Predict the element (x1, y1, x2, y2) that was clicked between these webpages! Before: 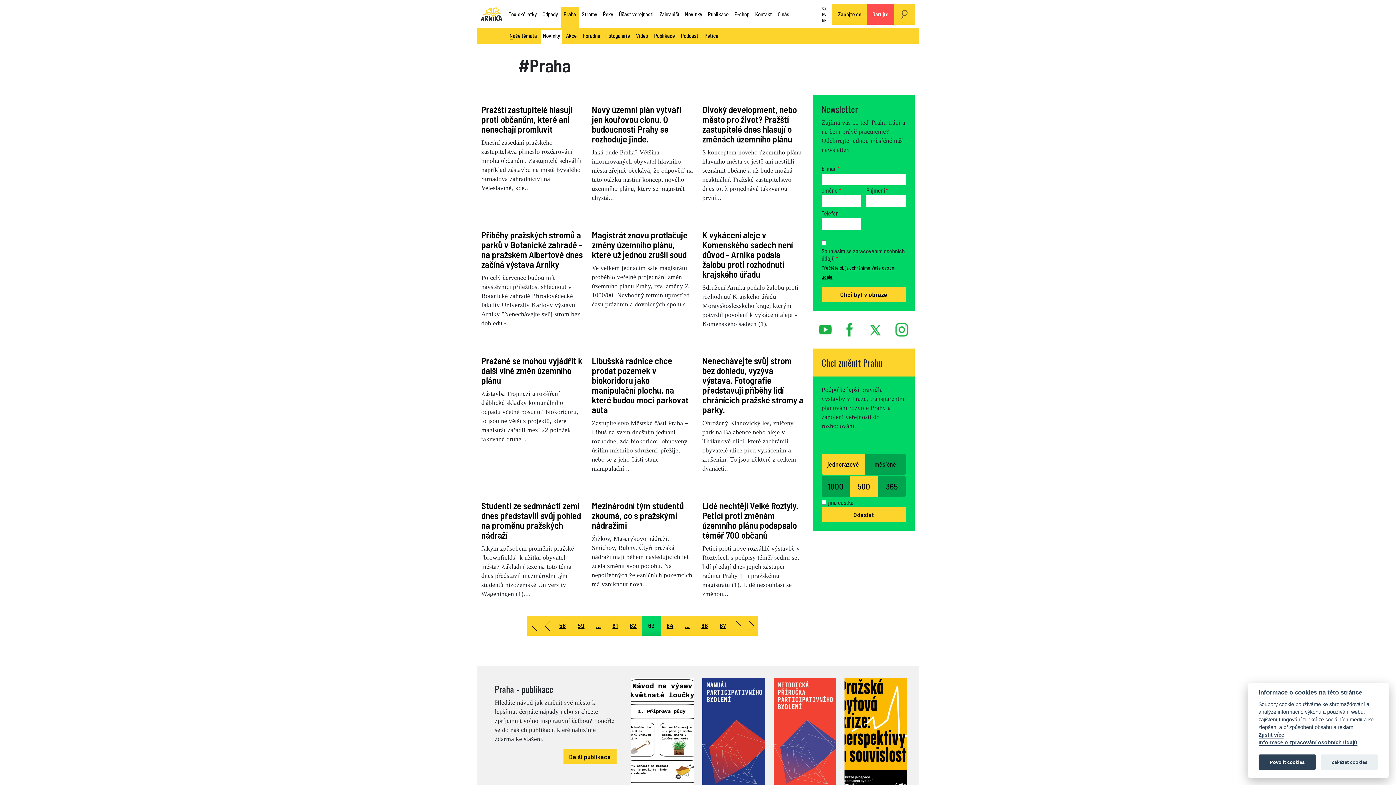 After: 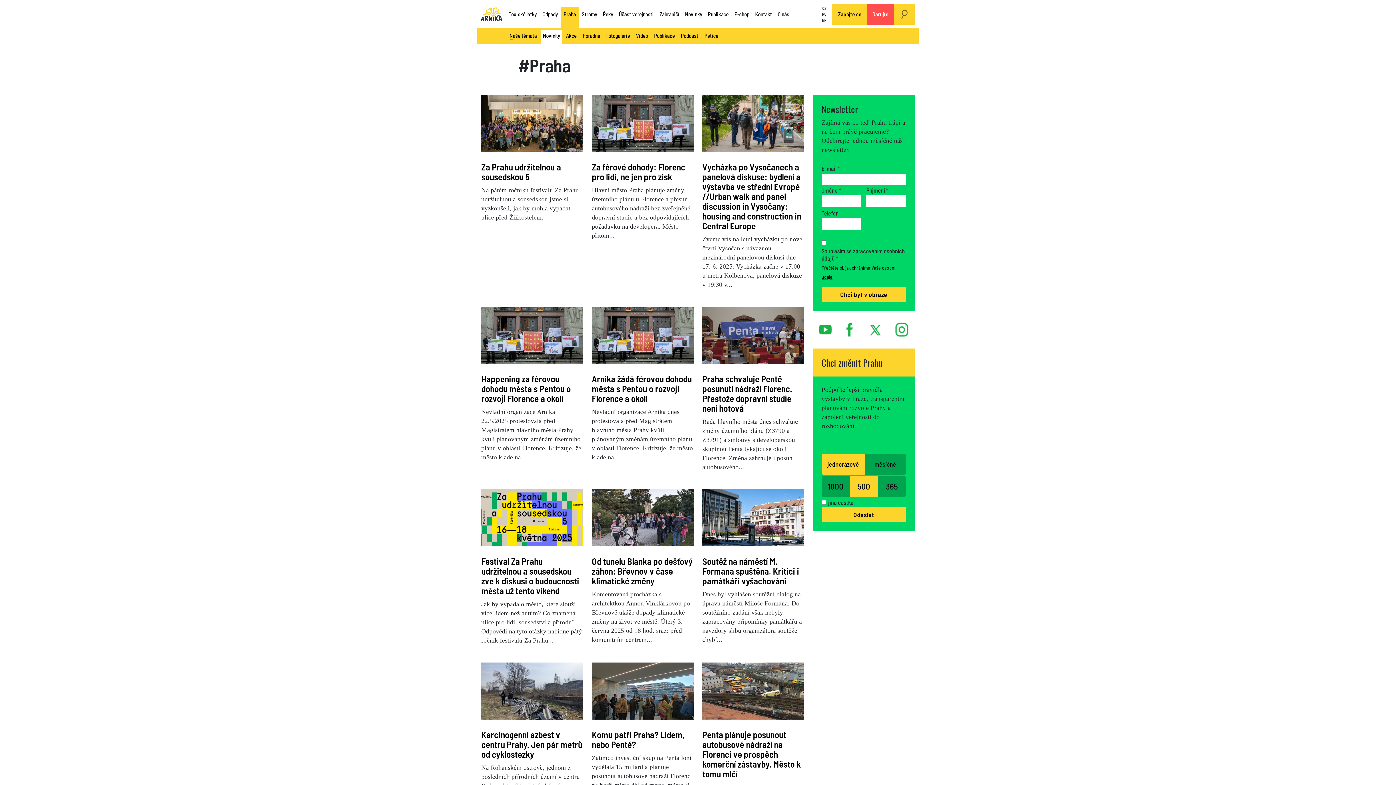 Action: bbox: (527, 616, 540, 635) label: Přejít na začátek stránku